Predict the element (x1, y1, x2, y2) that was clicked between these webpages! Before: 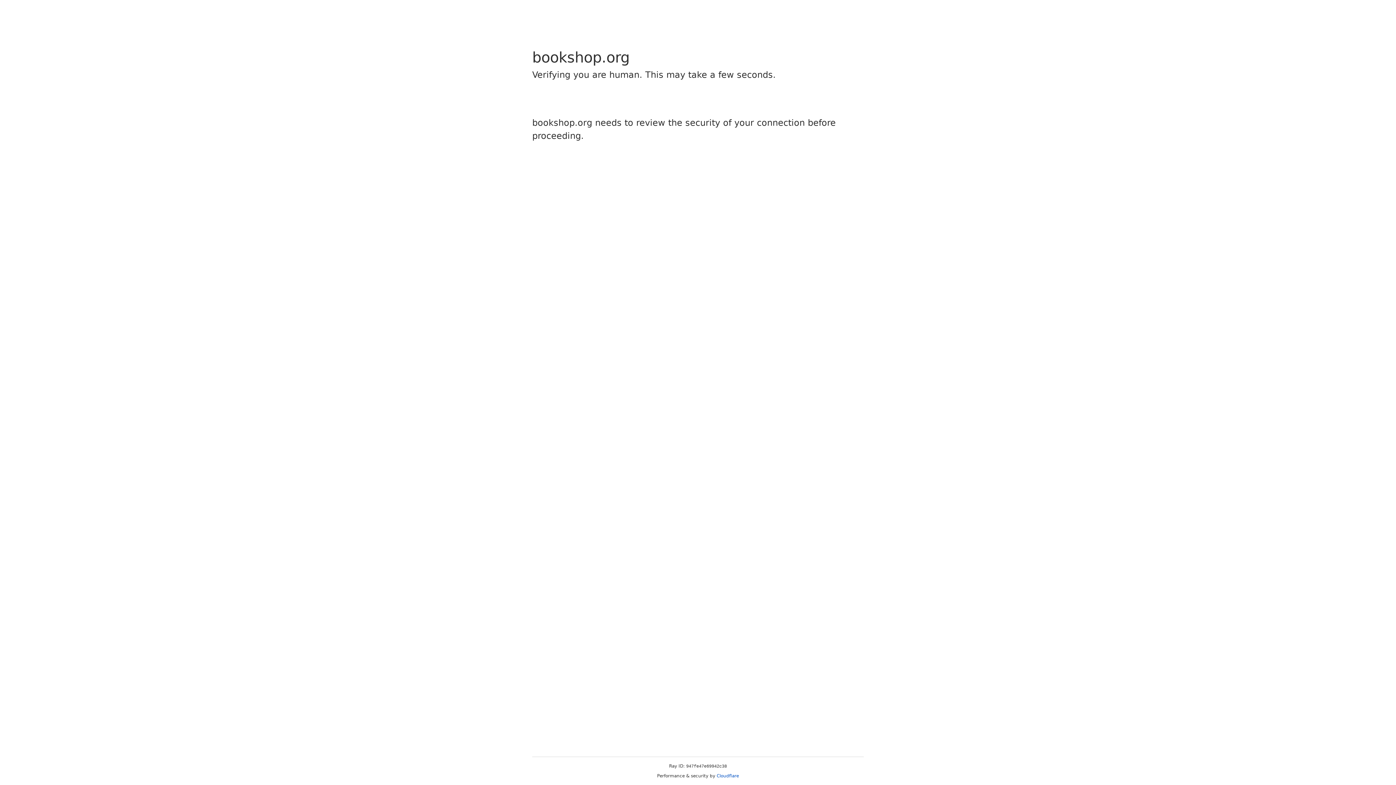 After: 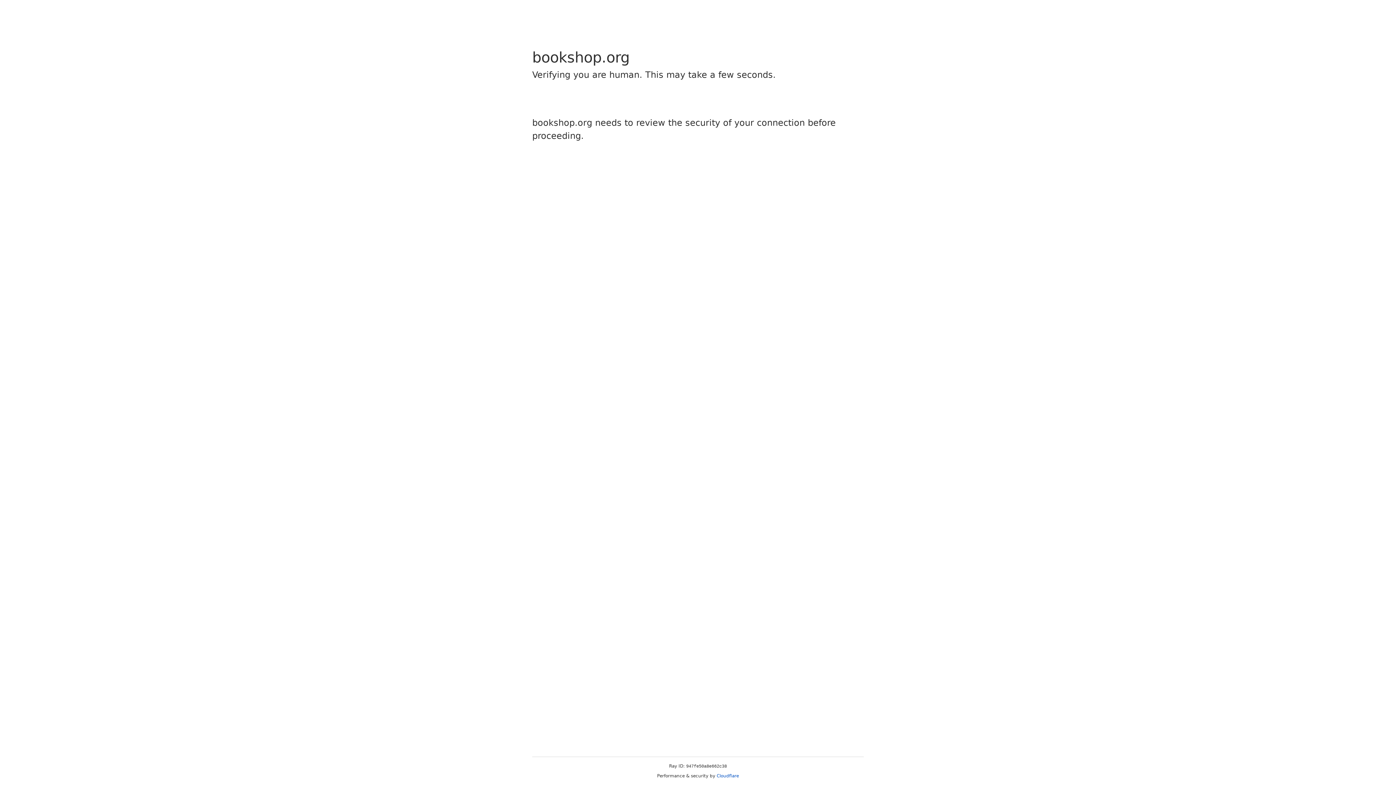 Action: bbox: (716, 773, 739, 778) label: Cloudflare